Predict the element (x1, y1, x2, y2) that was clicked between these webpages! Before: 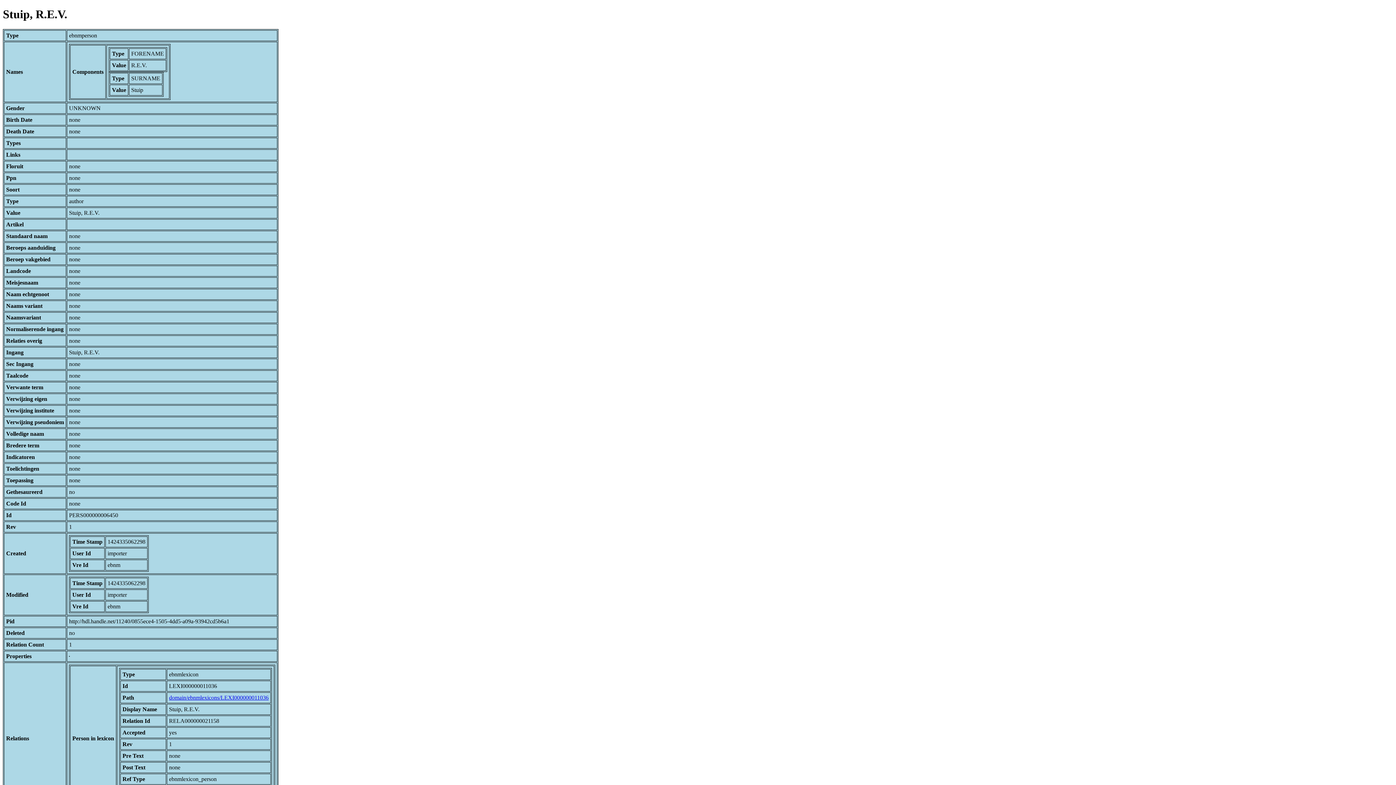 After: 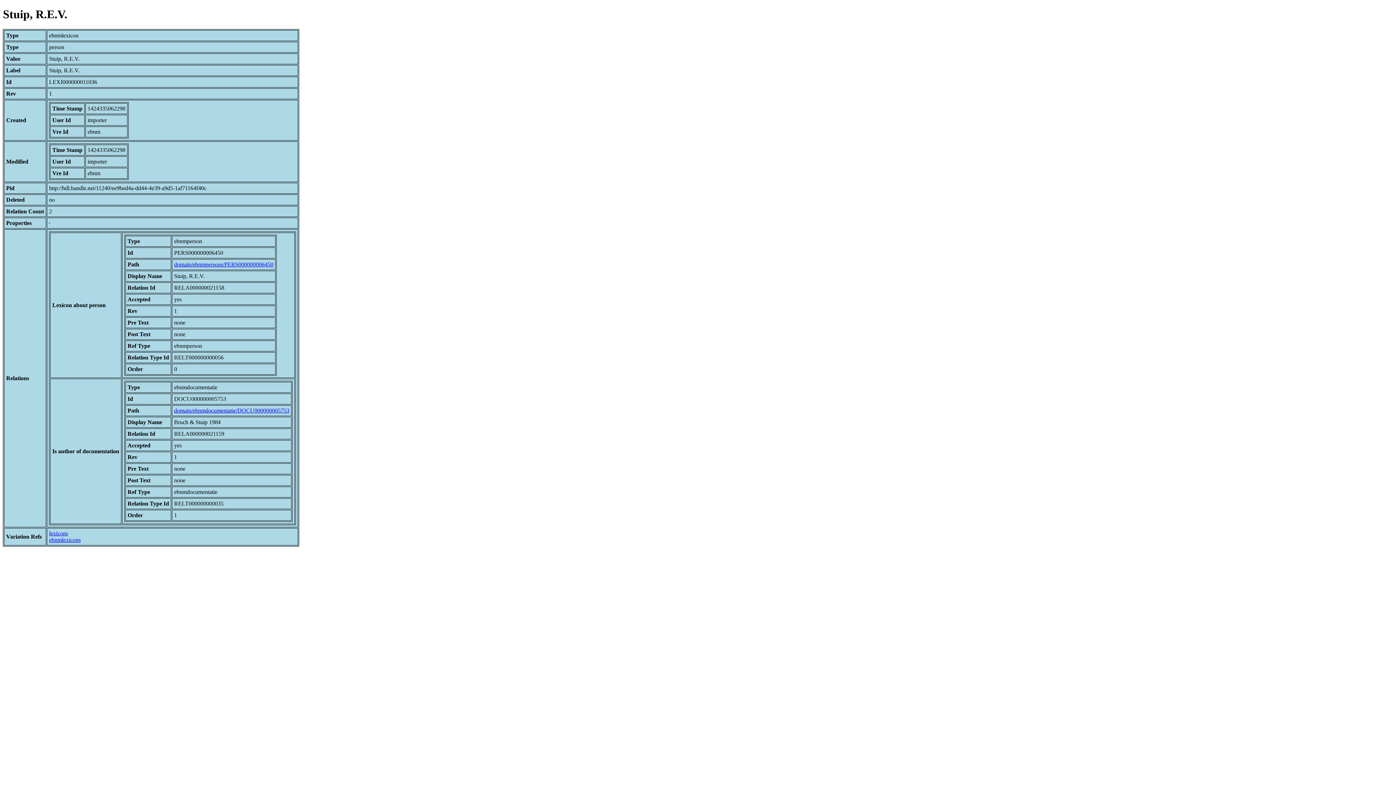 Action: bbox: (169, 694, 268, 701) label: domain/ebnmlexicons/LEXI000000011036